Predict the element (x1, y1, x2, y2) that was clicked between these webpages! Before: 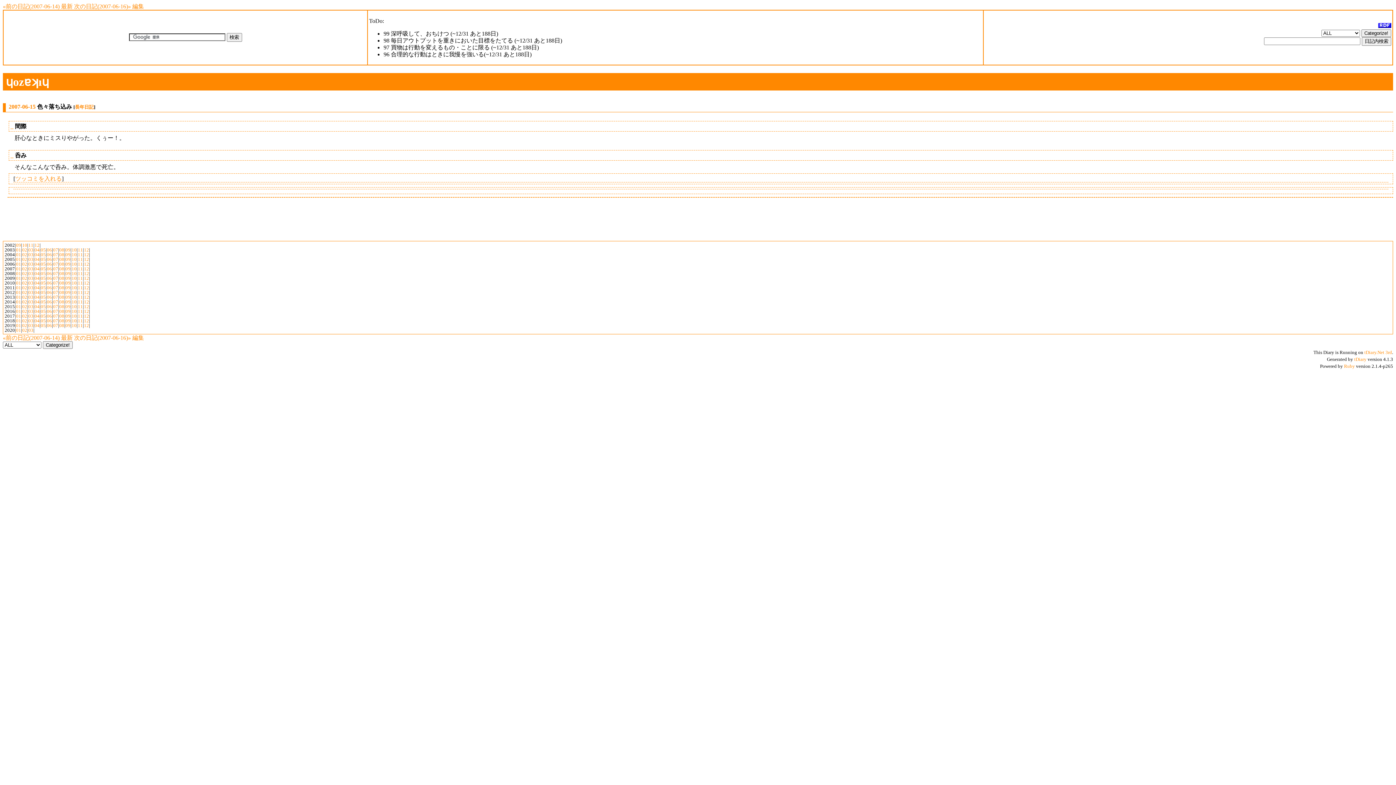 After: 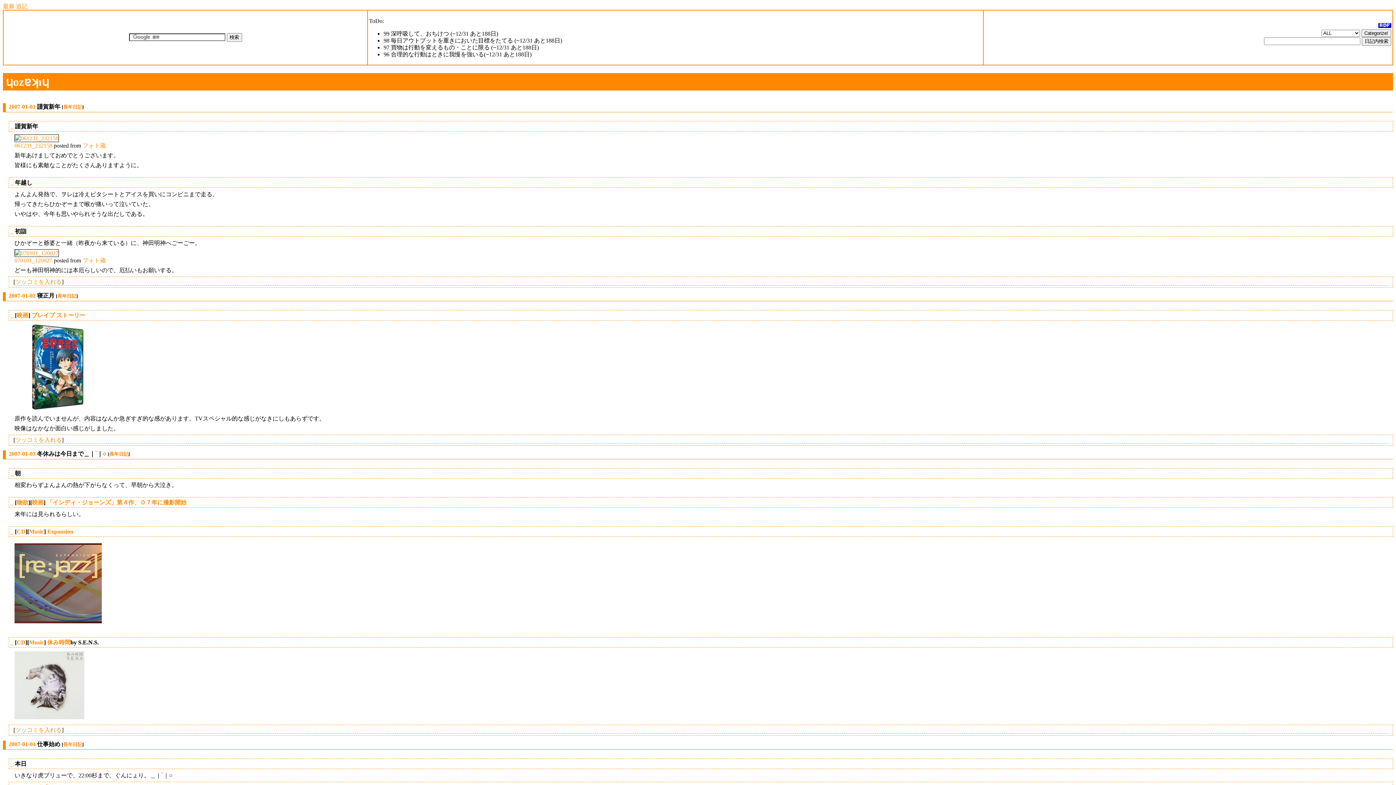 Action: bbox: (16, 266, 21, 271) label: 01